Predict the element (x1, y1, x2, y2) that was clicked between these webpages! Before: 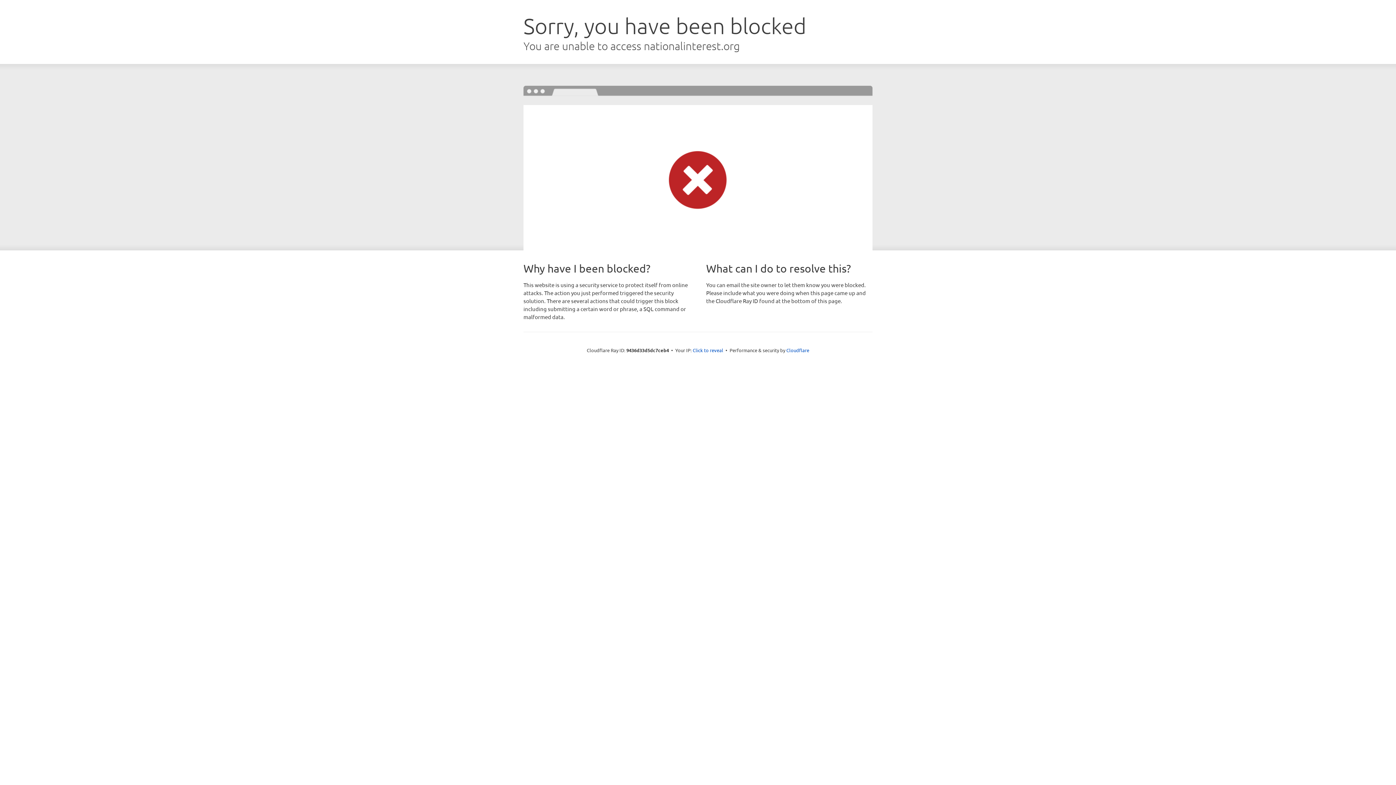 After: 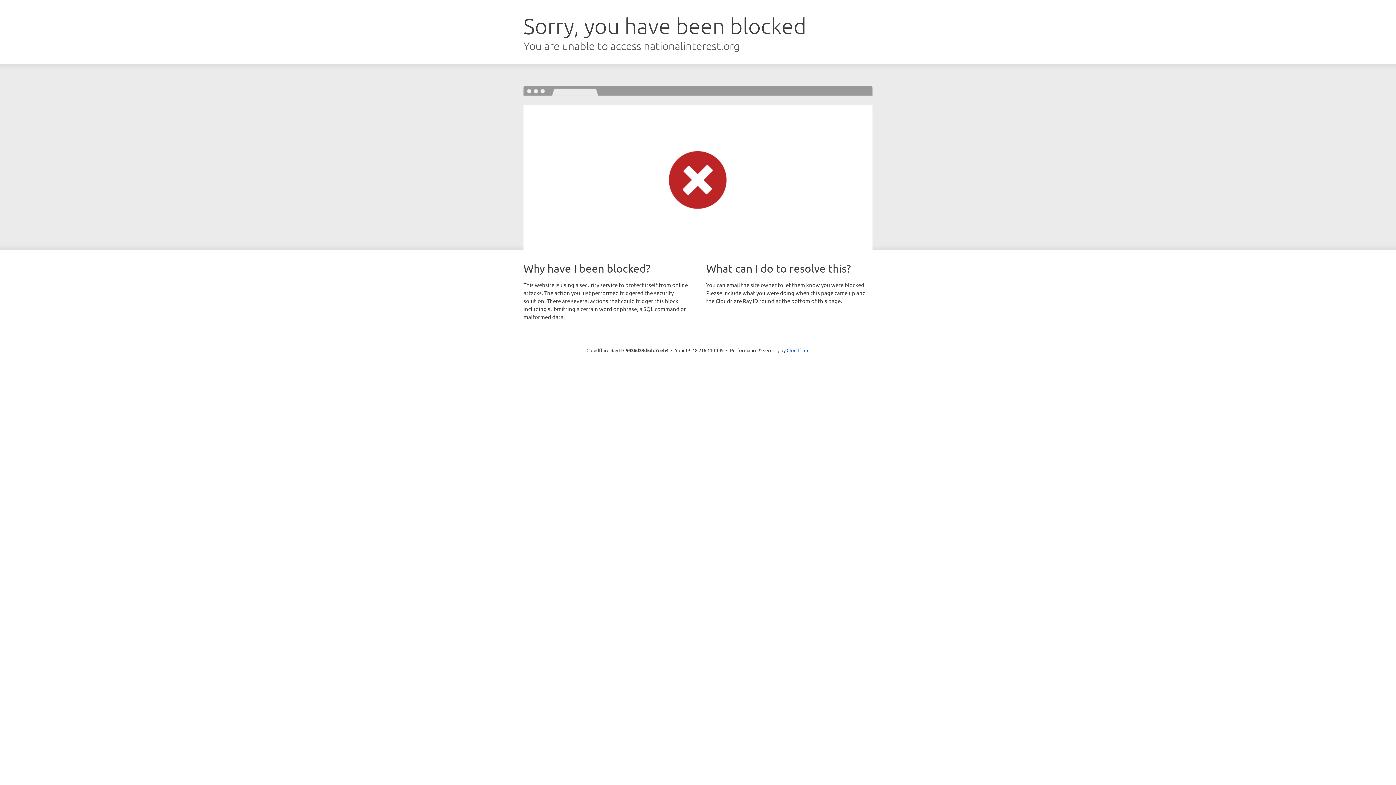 Action: label: Click to reveal bbox: (692, 346, 723, 353)